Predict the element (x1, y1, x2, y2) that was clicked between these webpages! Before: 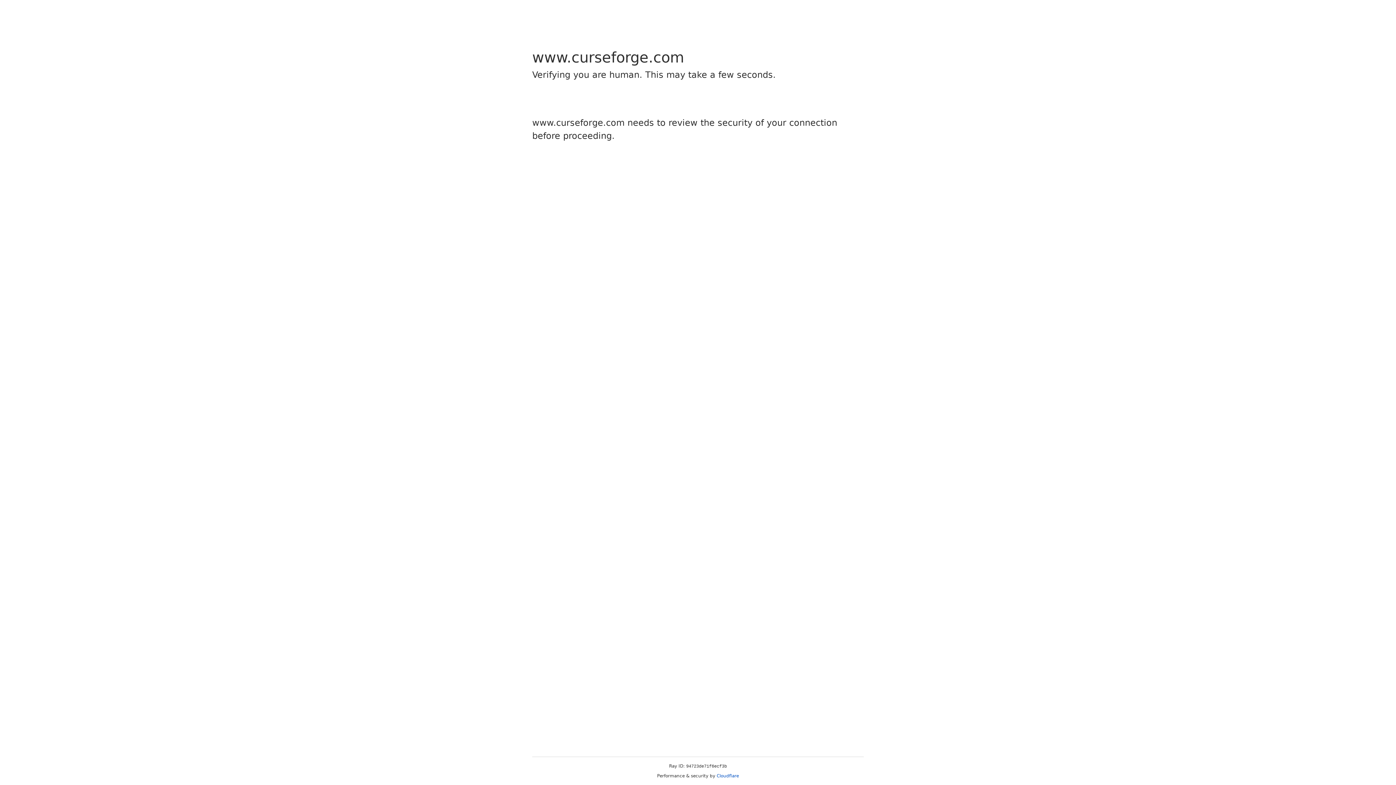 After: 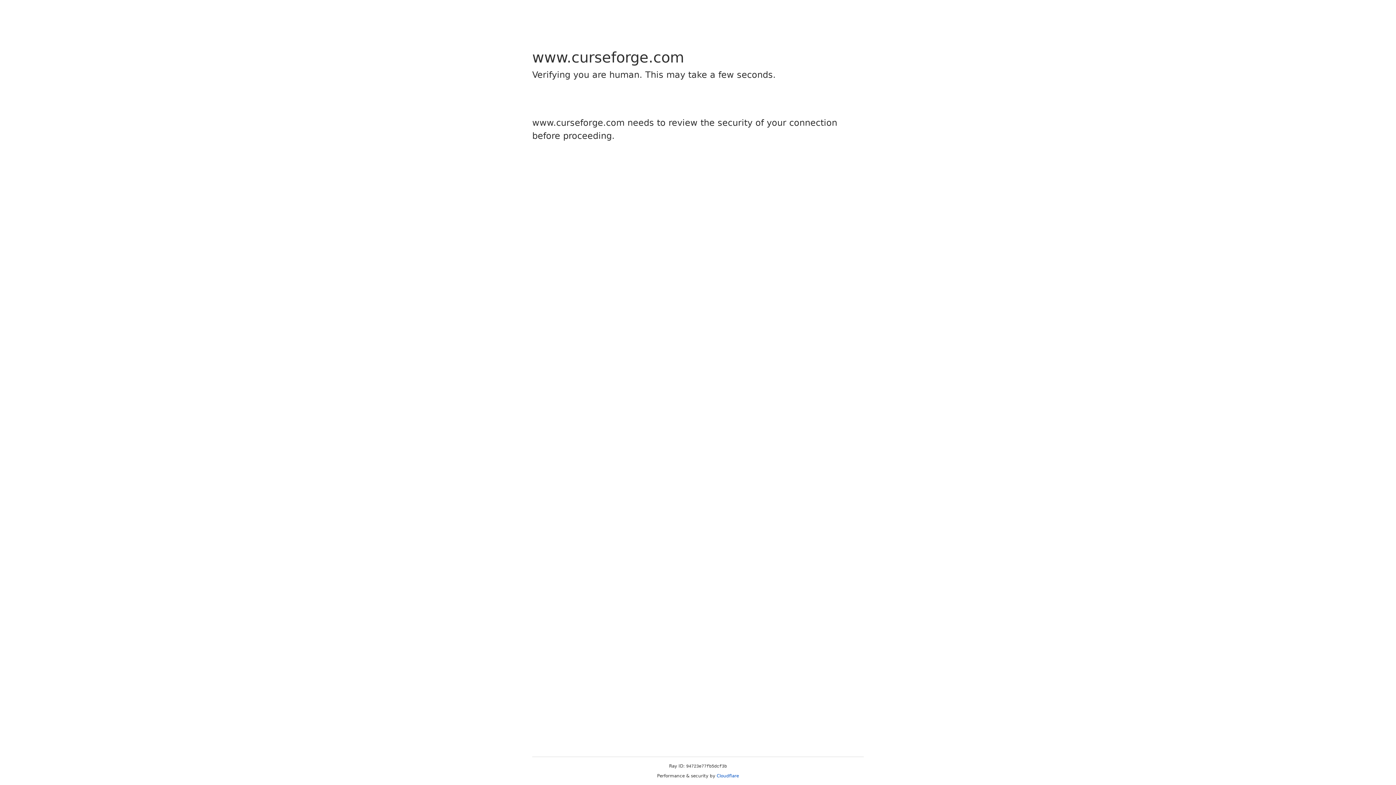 Action: bbox: (716, 773, 739, 778) label: Cloudflare